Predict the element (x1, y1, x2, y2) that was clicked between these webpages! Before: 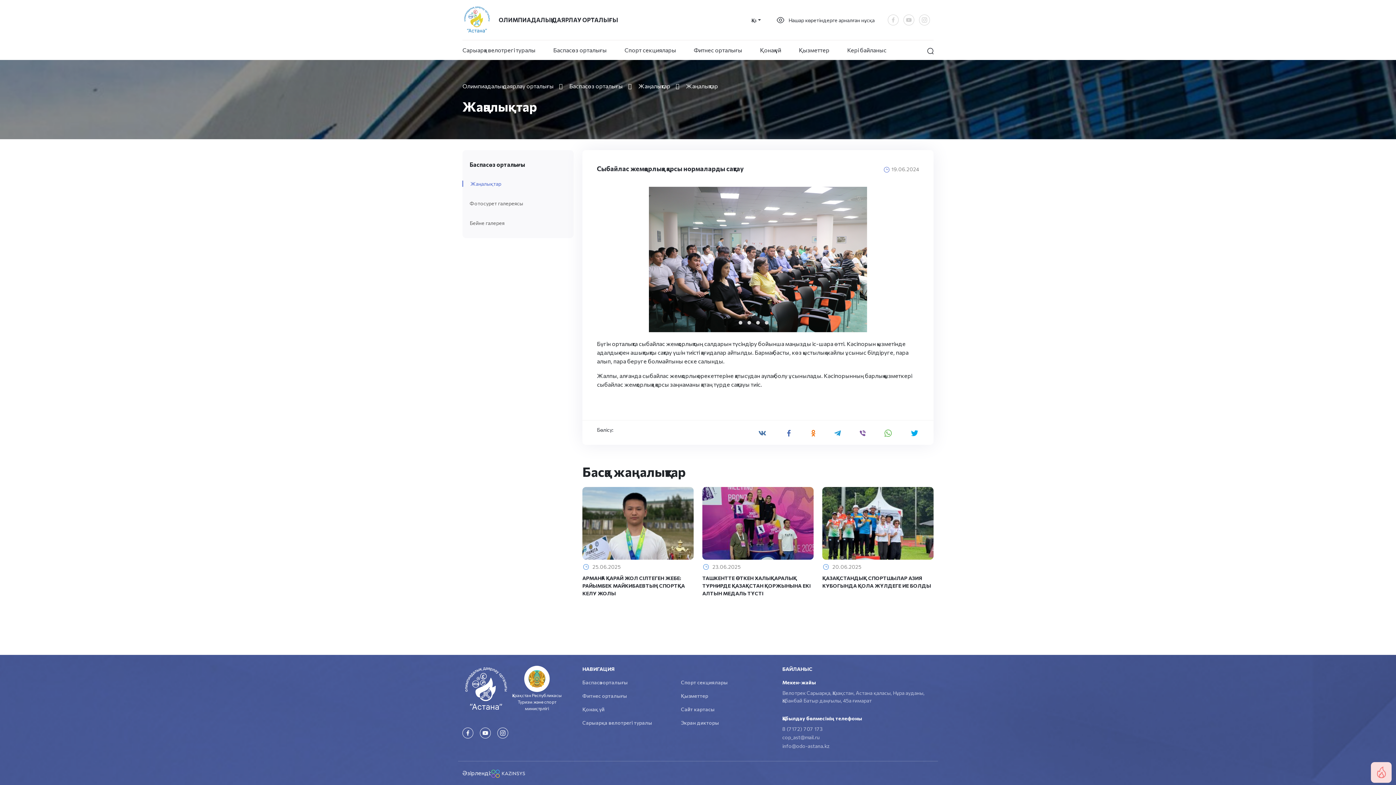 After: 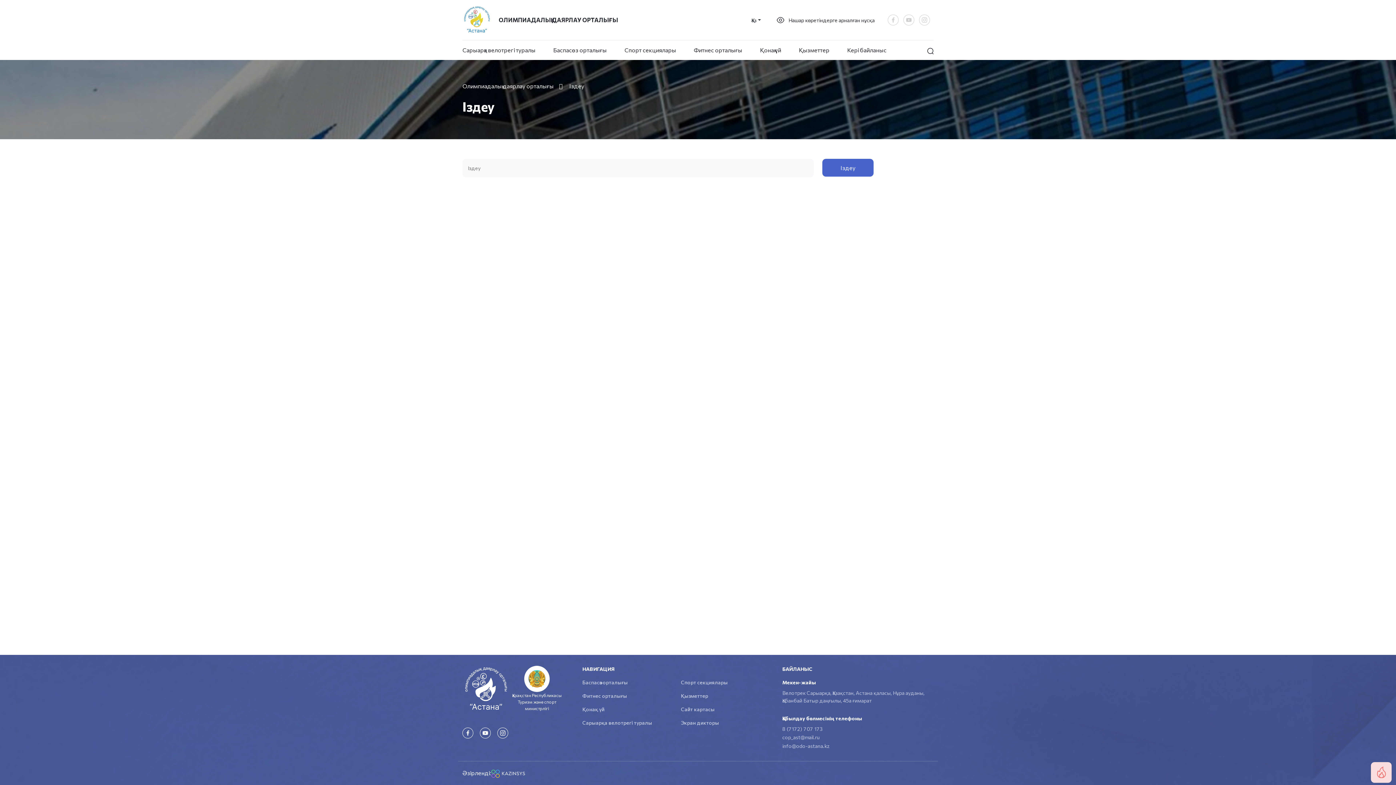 Action: bbox: (927, 45, 933, 54)